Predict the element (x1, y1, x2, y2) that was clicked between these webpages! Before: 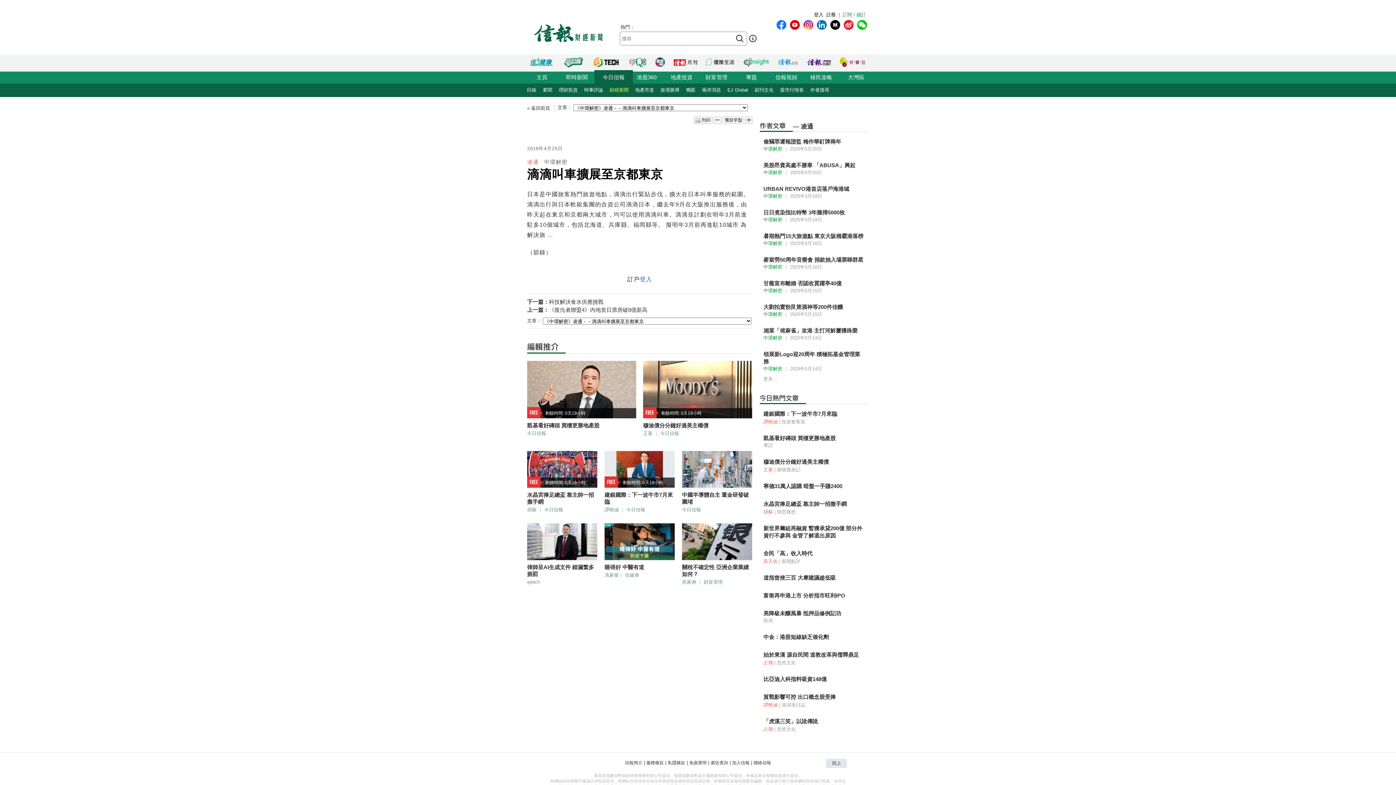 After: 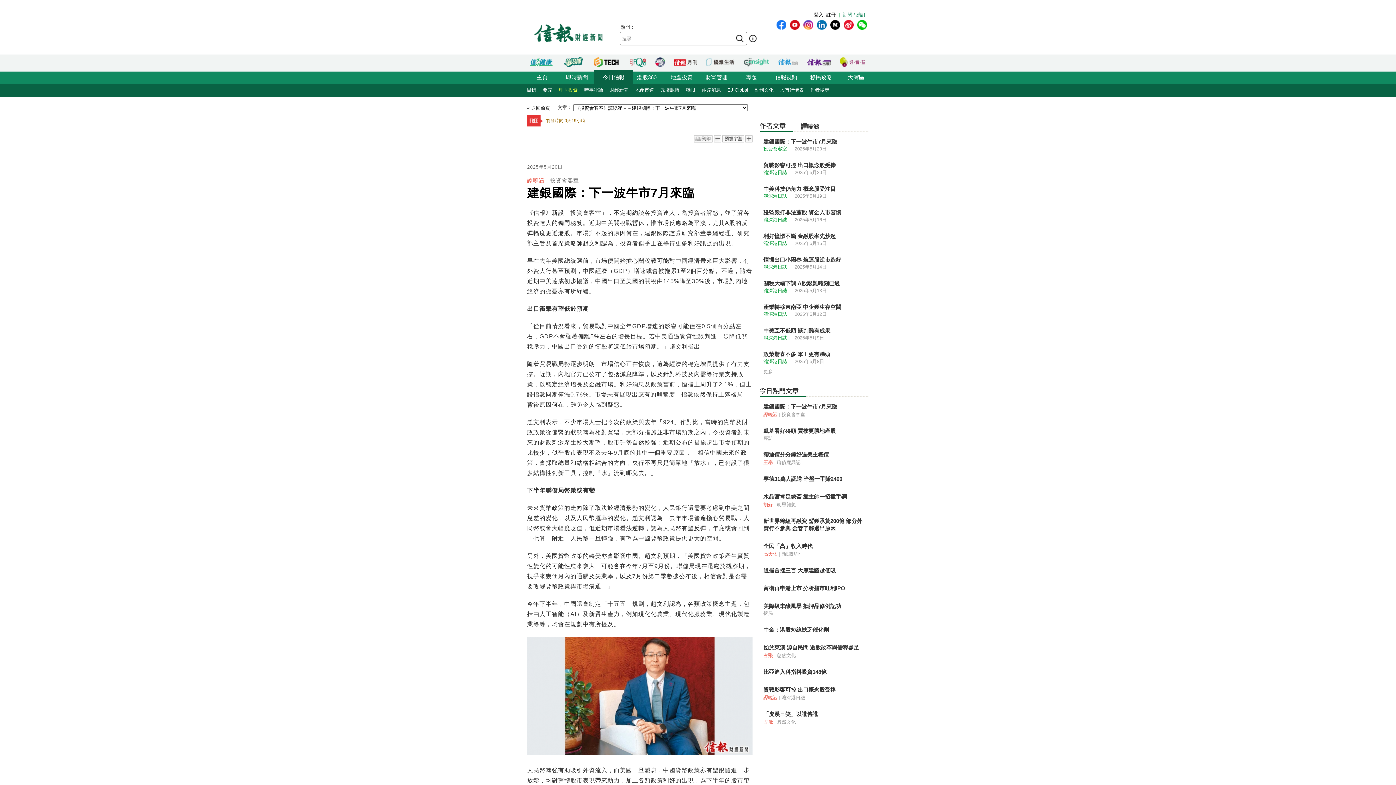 Action: bbox: (604, 489, 674, 506) label: 建銀國際：下一波牛市7月來臨